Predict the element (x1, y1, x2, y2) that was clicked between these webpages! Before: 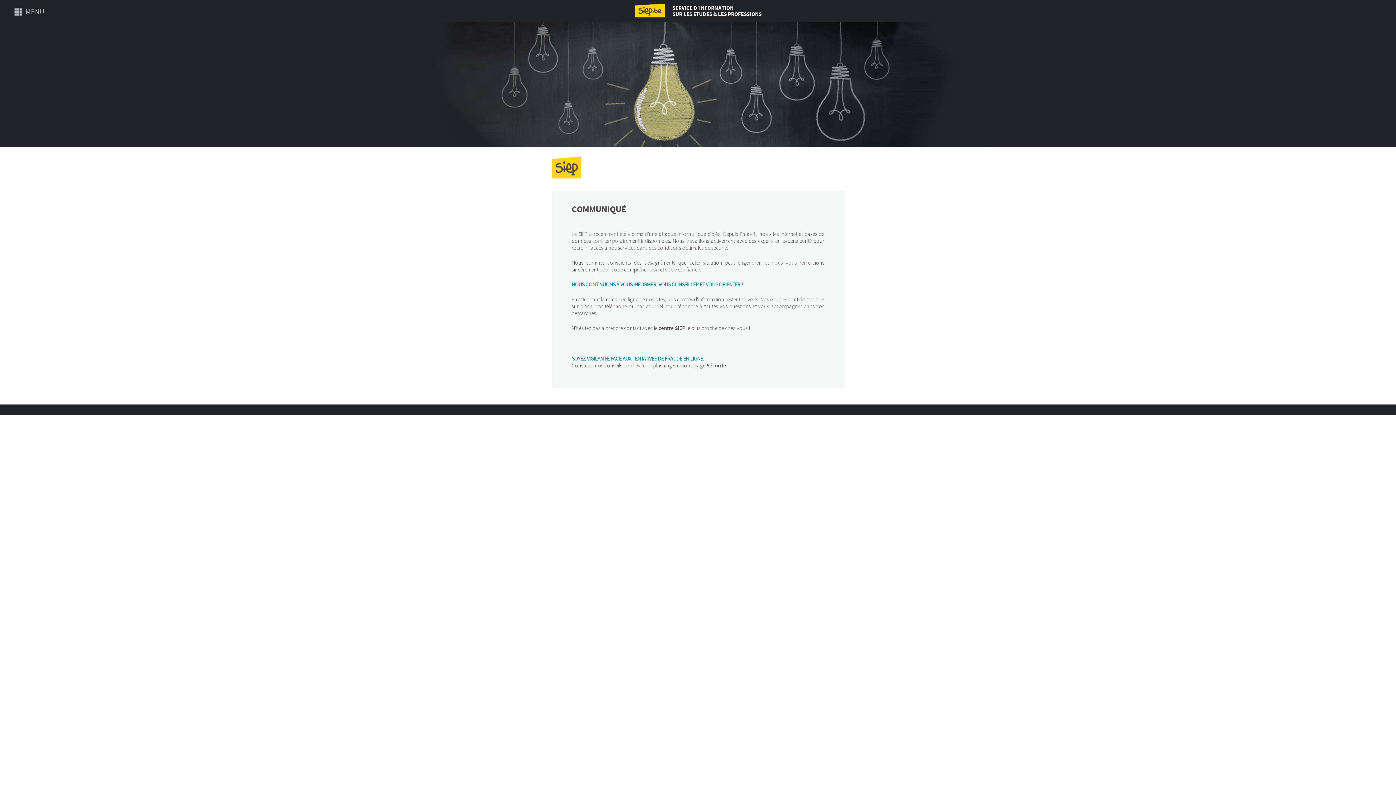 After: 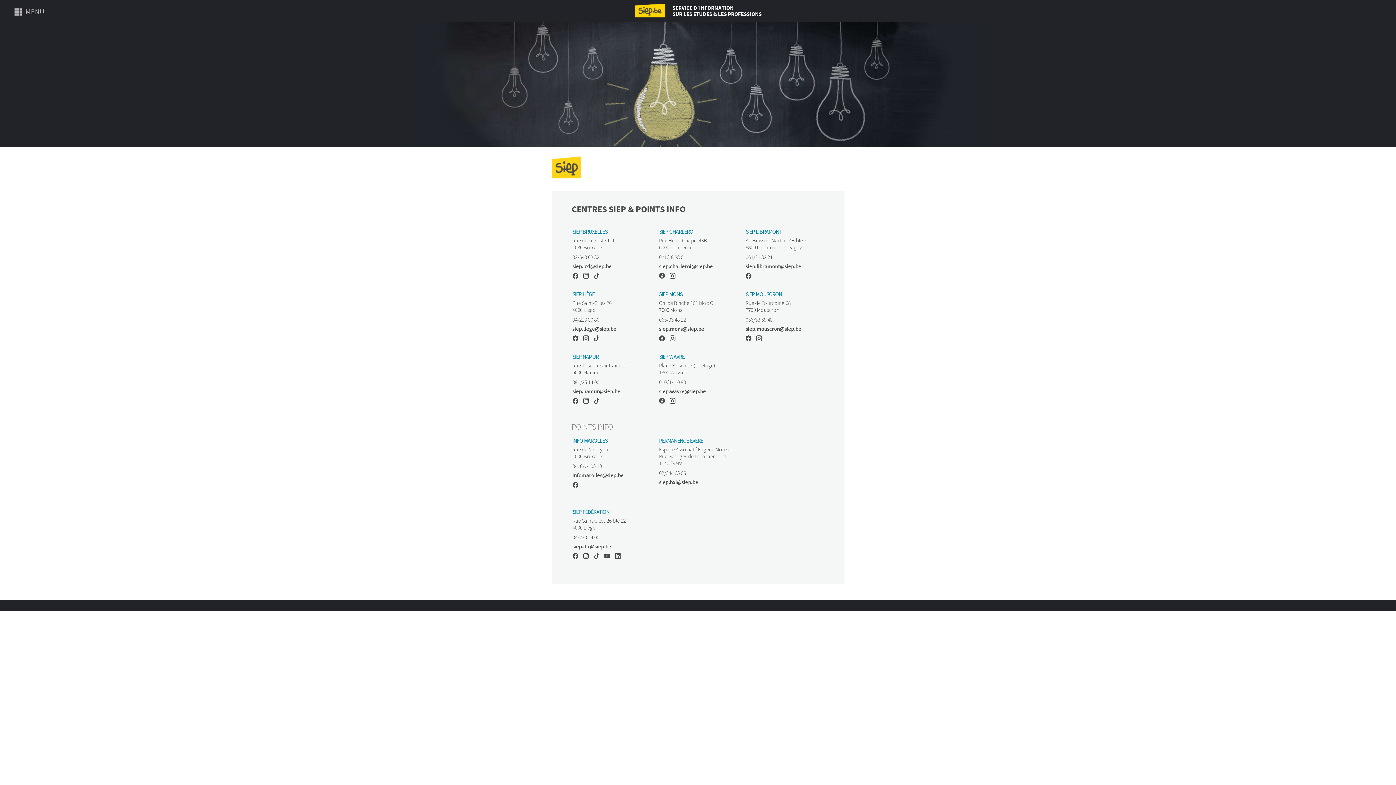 Action: label: centre SIEP bbox: (658, 325, 685, 332)